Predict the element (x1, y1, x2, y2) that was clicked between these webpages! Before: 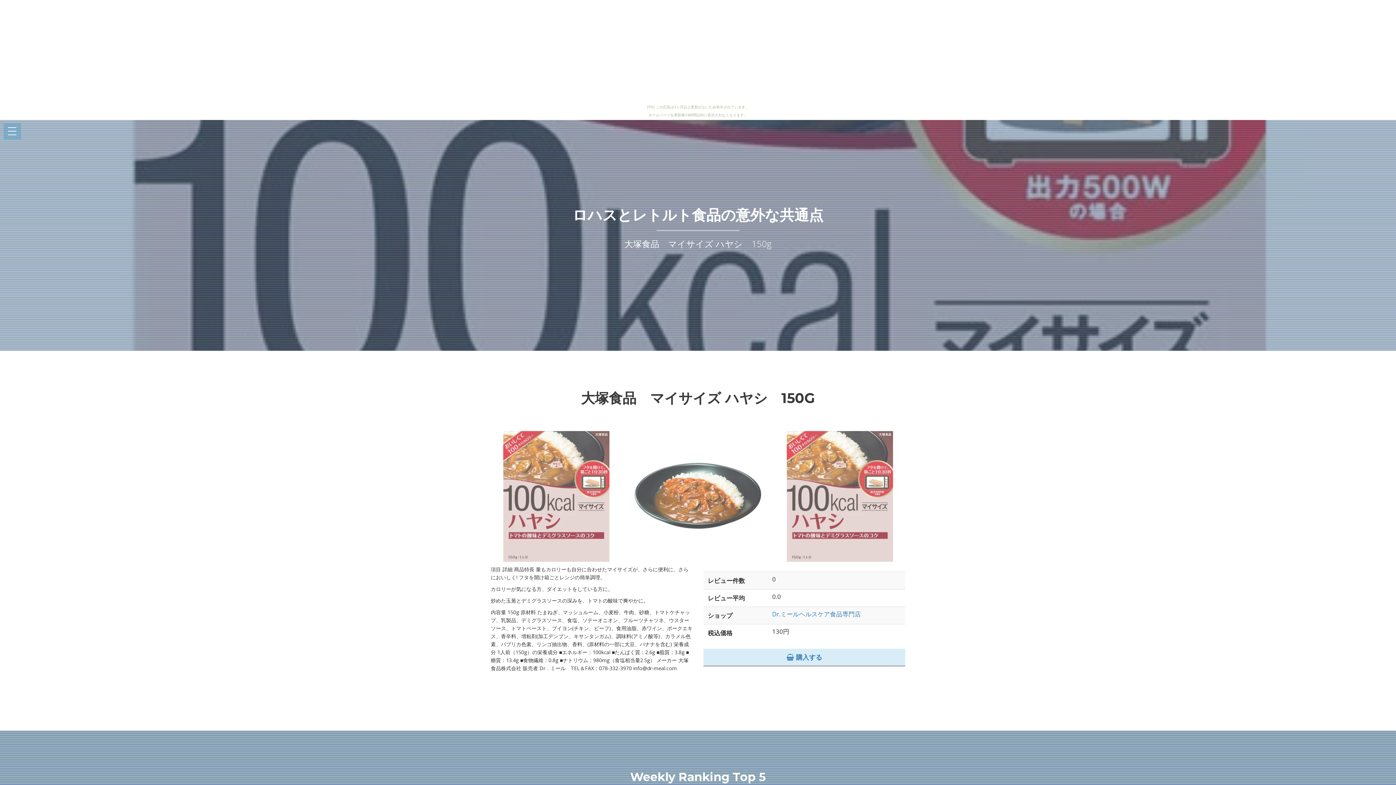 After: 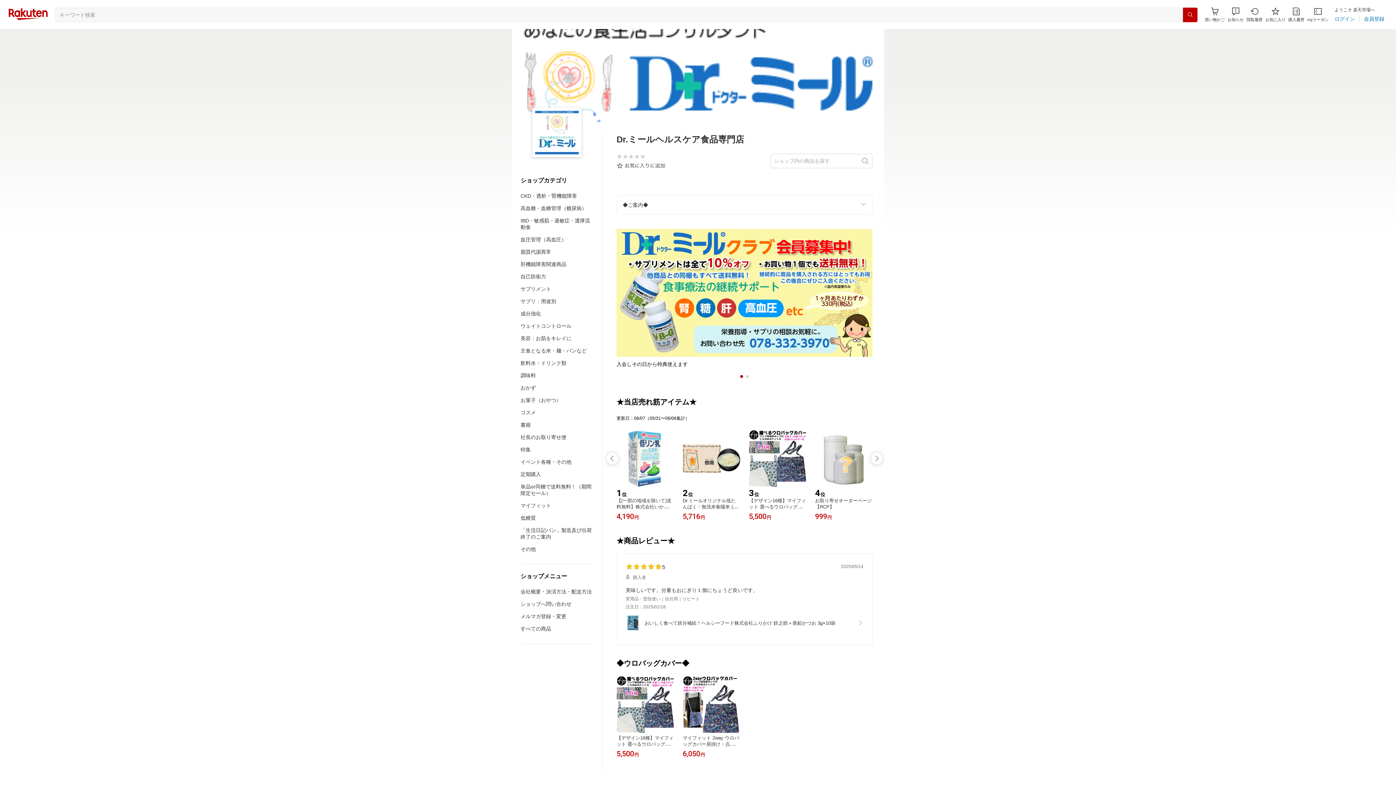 Action: bbox: (490, 431, 621, 562)